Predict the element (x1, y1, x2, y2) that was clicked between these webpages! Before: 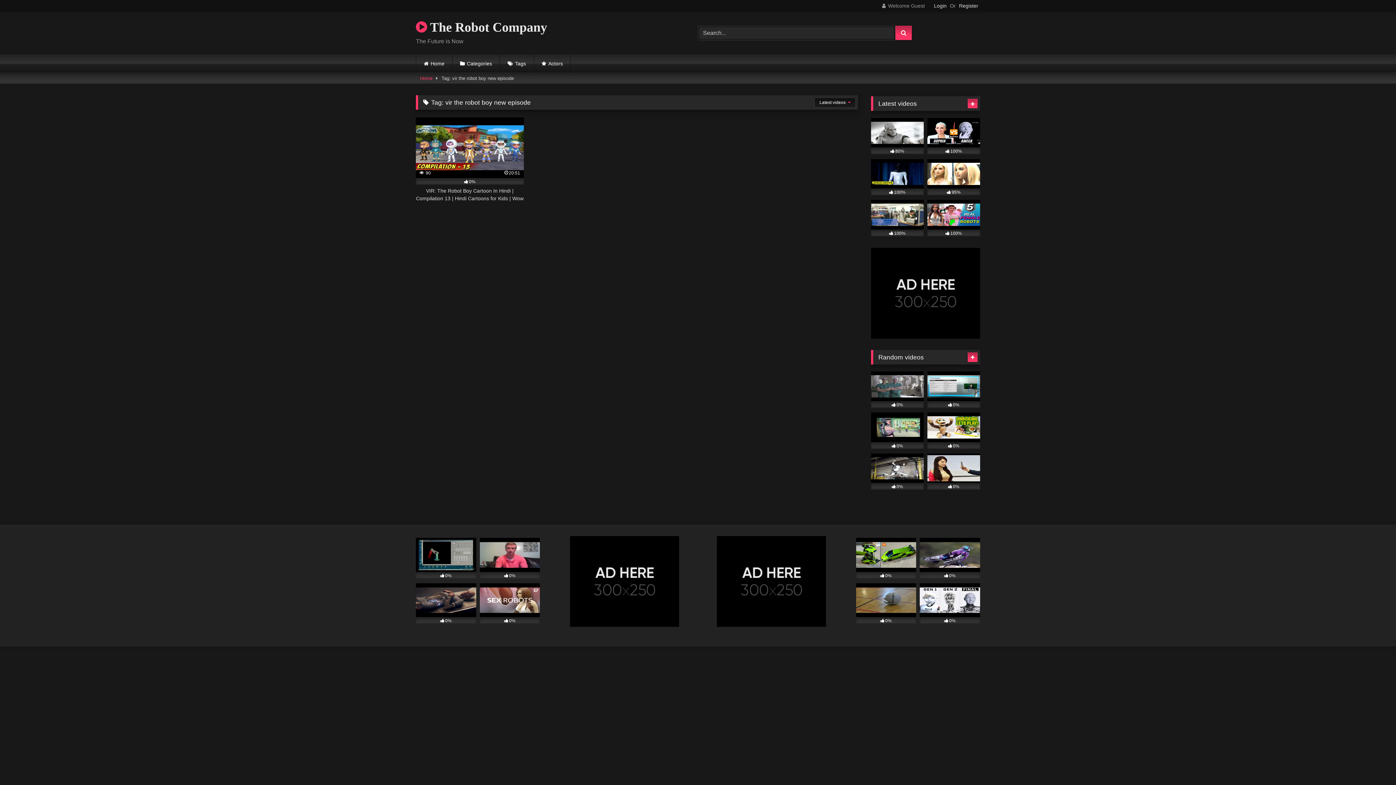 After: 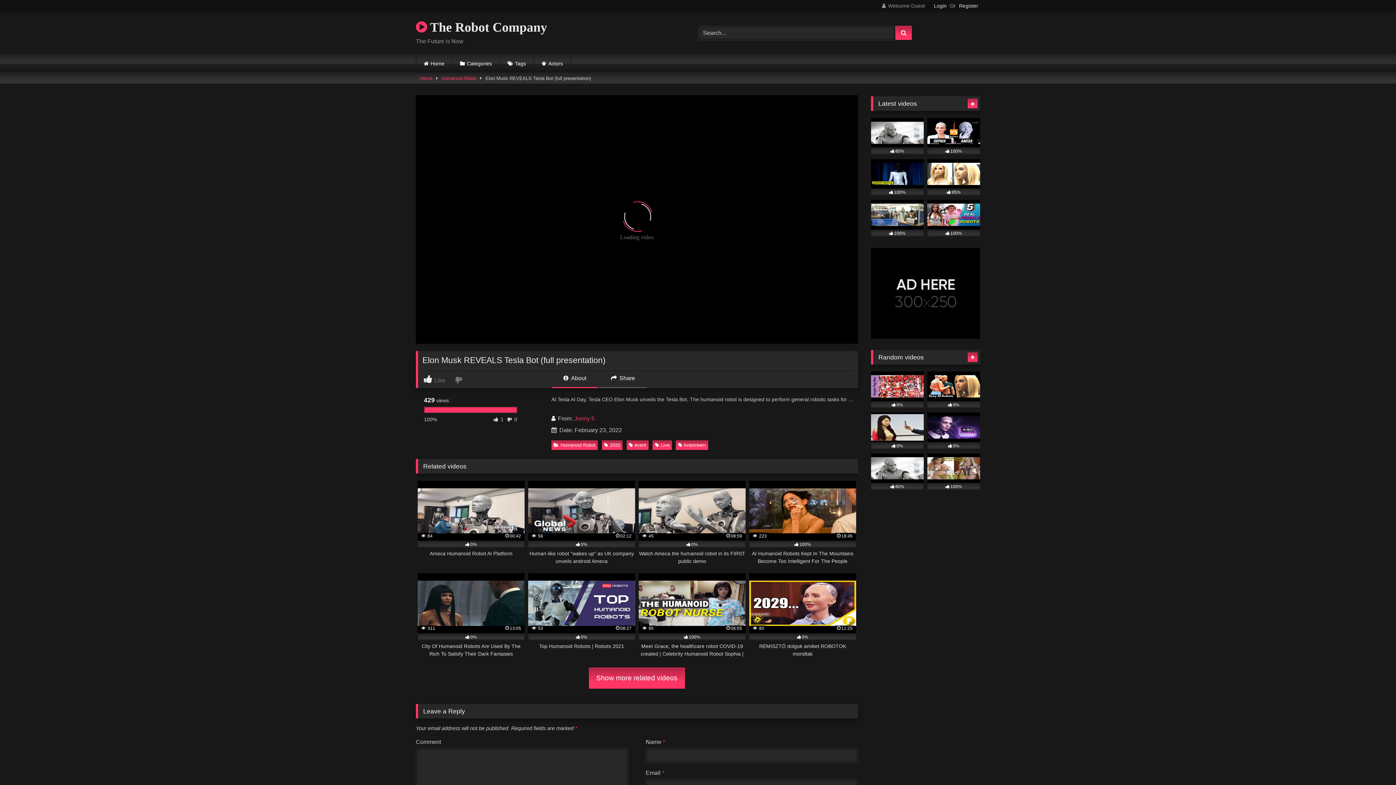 Action: label: 100% bbox: (871, 159, 924, 195)